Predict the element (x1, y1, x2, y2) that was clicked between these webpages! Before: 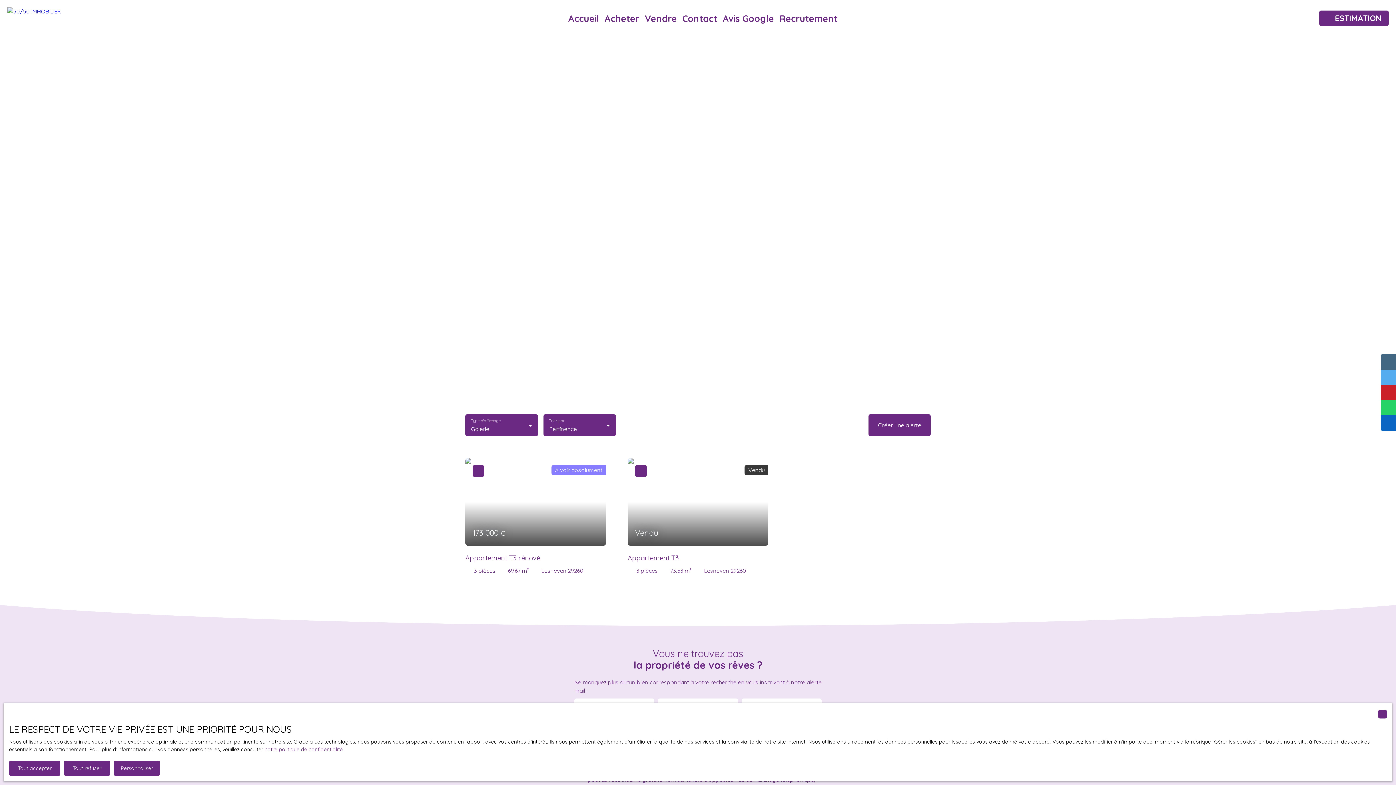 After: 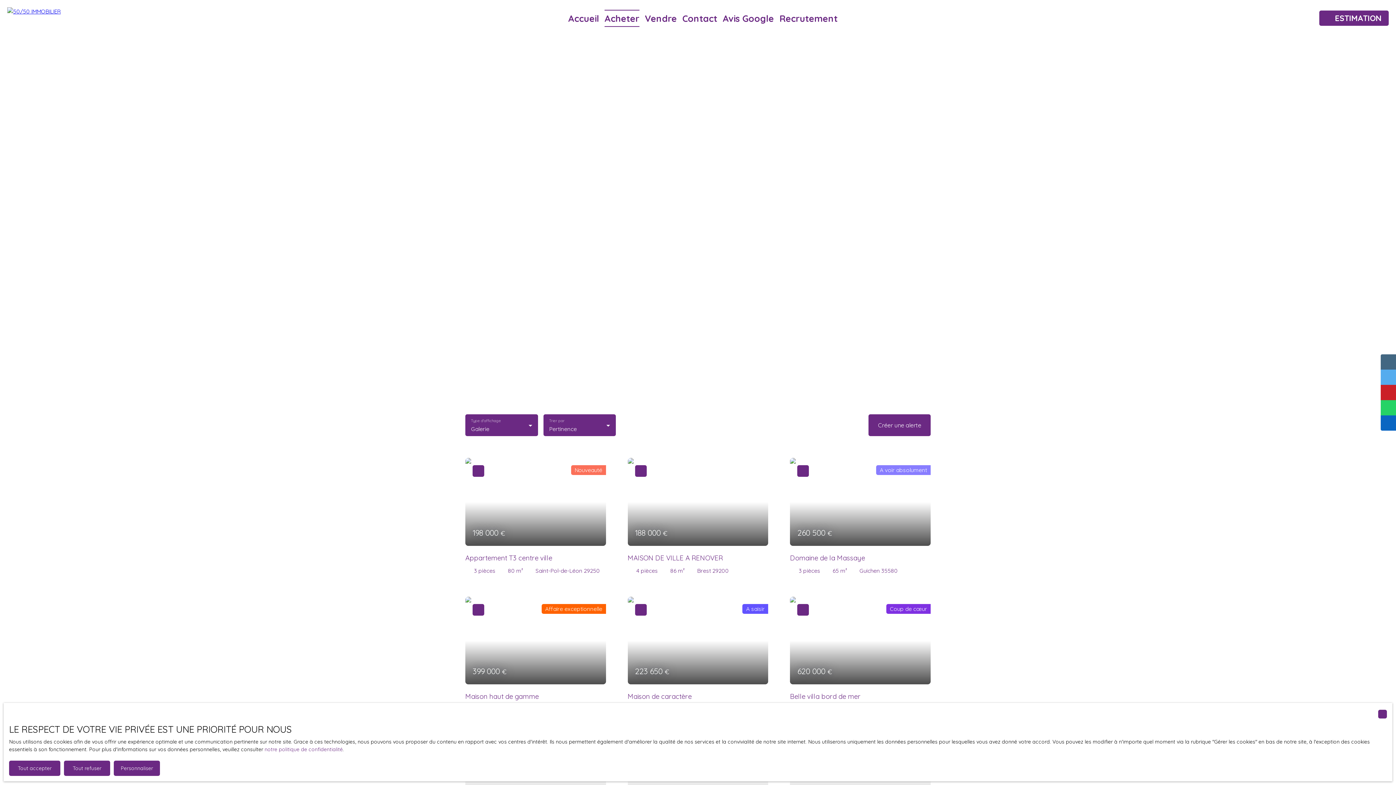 Action: label: Acheter bbox: (604, 9, 639, 26)